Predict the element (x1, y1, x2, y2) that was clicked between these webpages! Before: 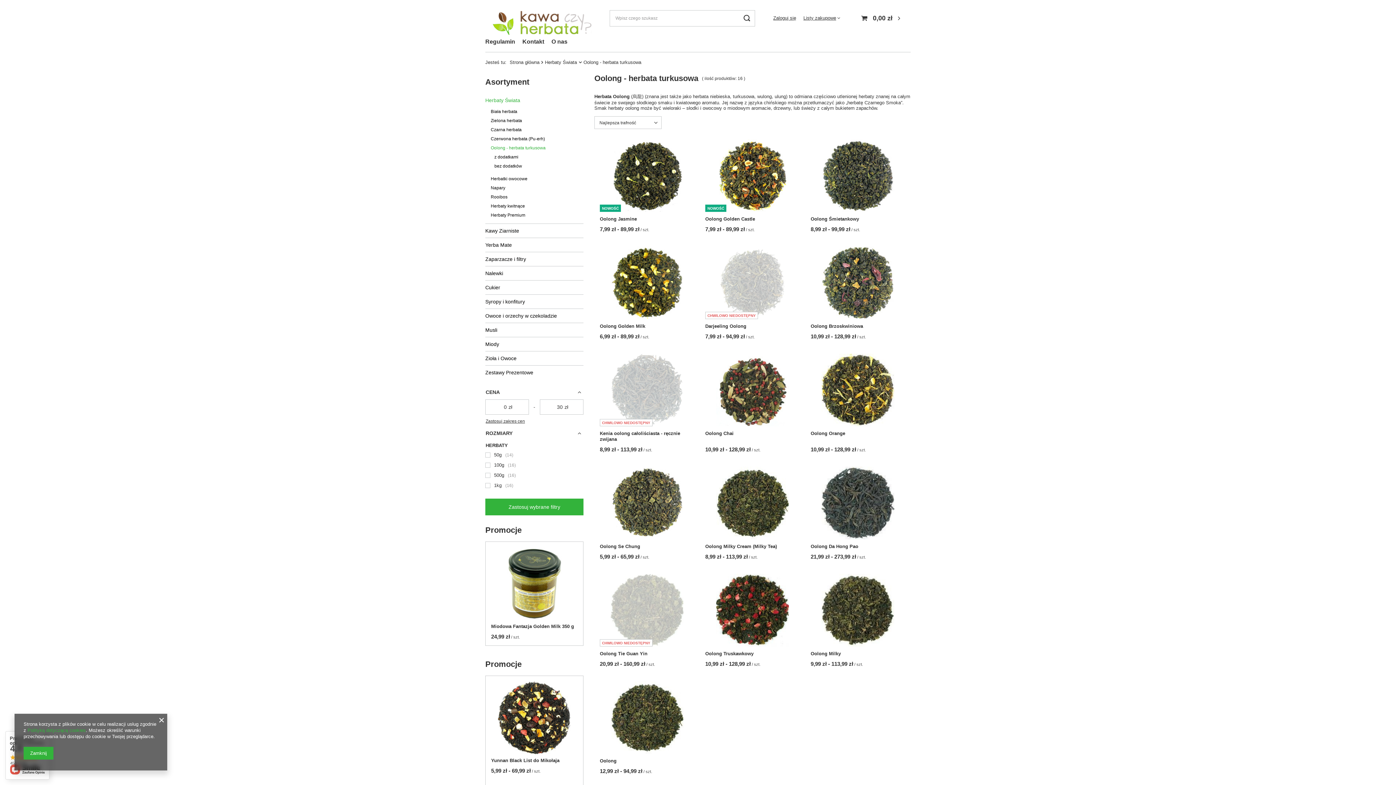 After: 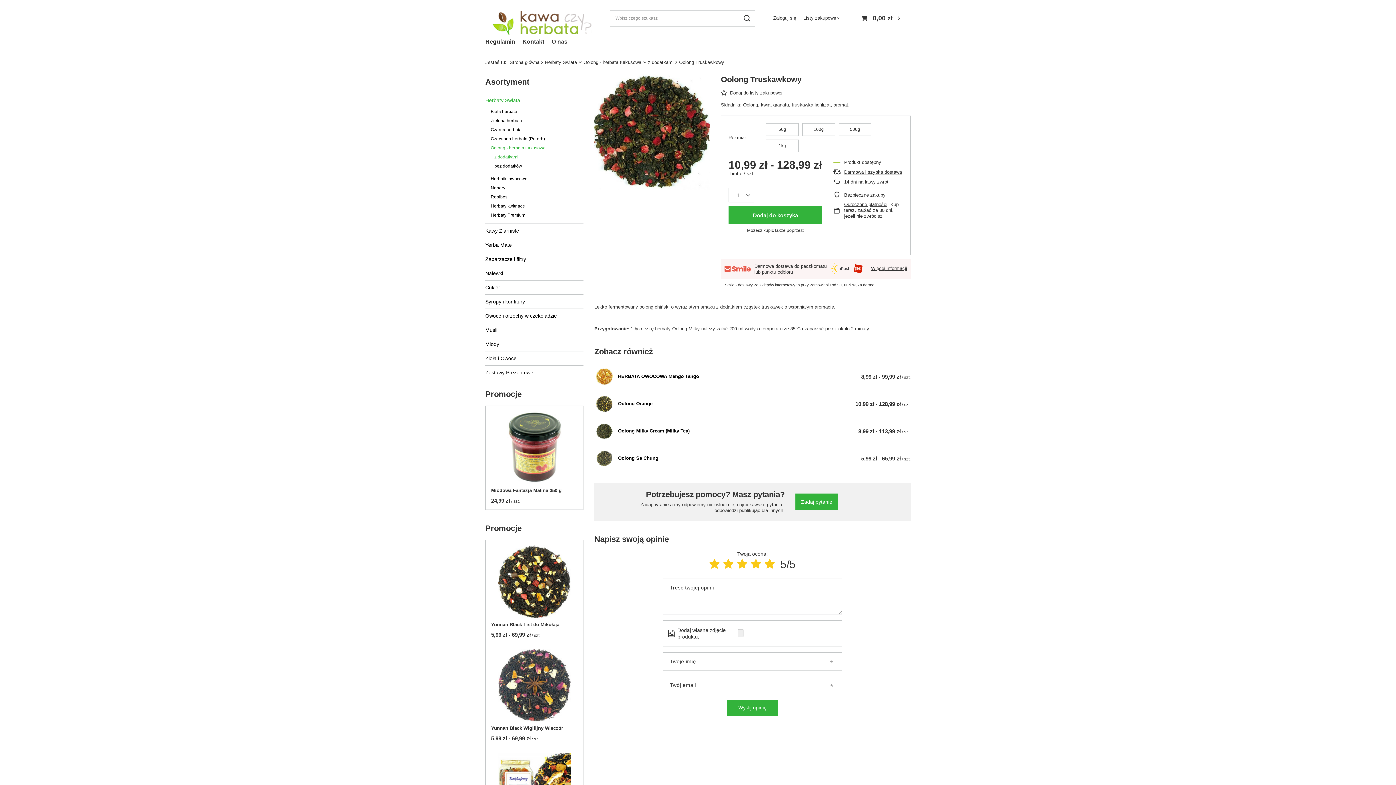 Action: bbox: (705, 574, 799, 647)